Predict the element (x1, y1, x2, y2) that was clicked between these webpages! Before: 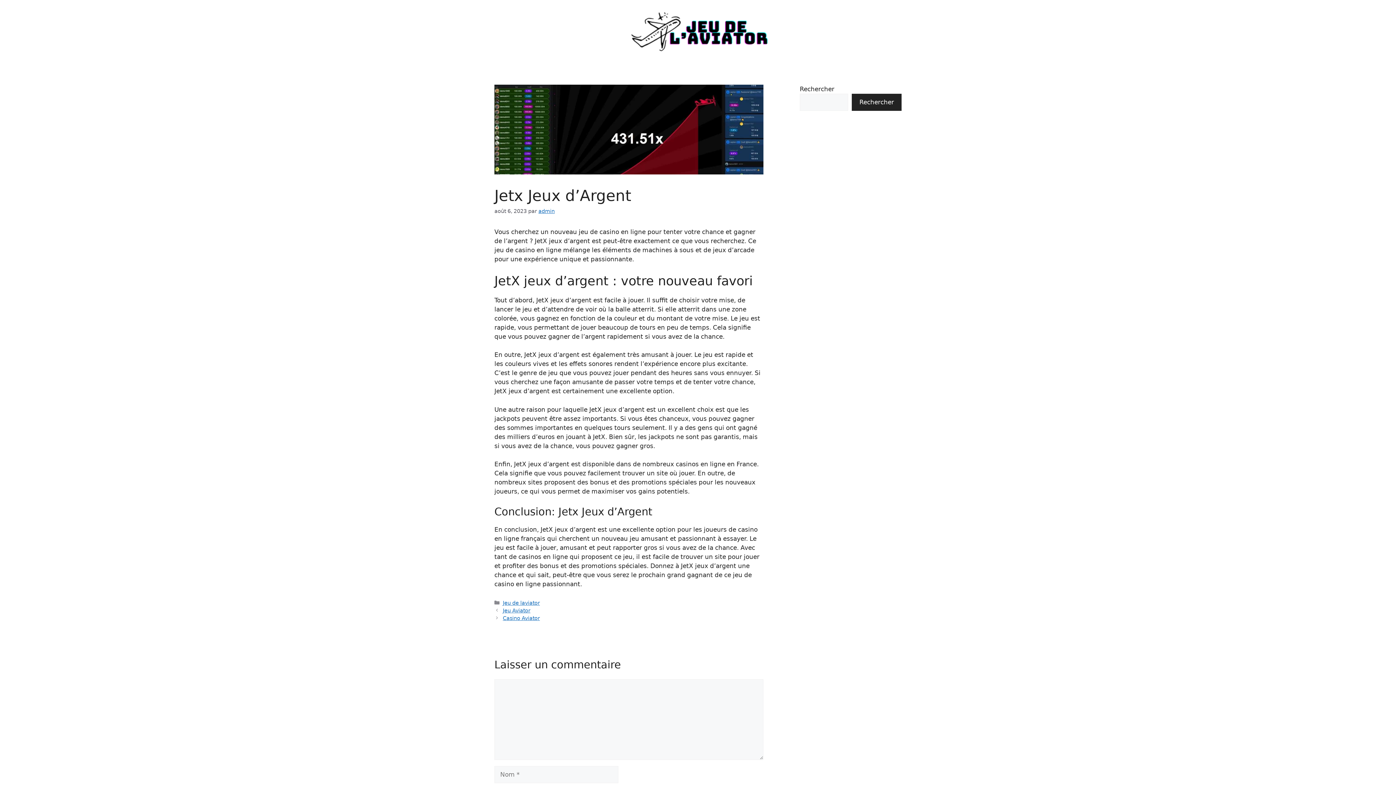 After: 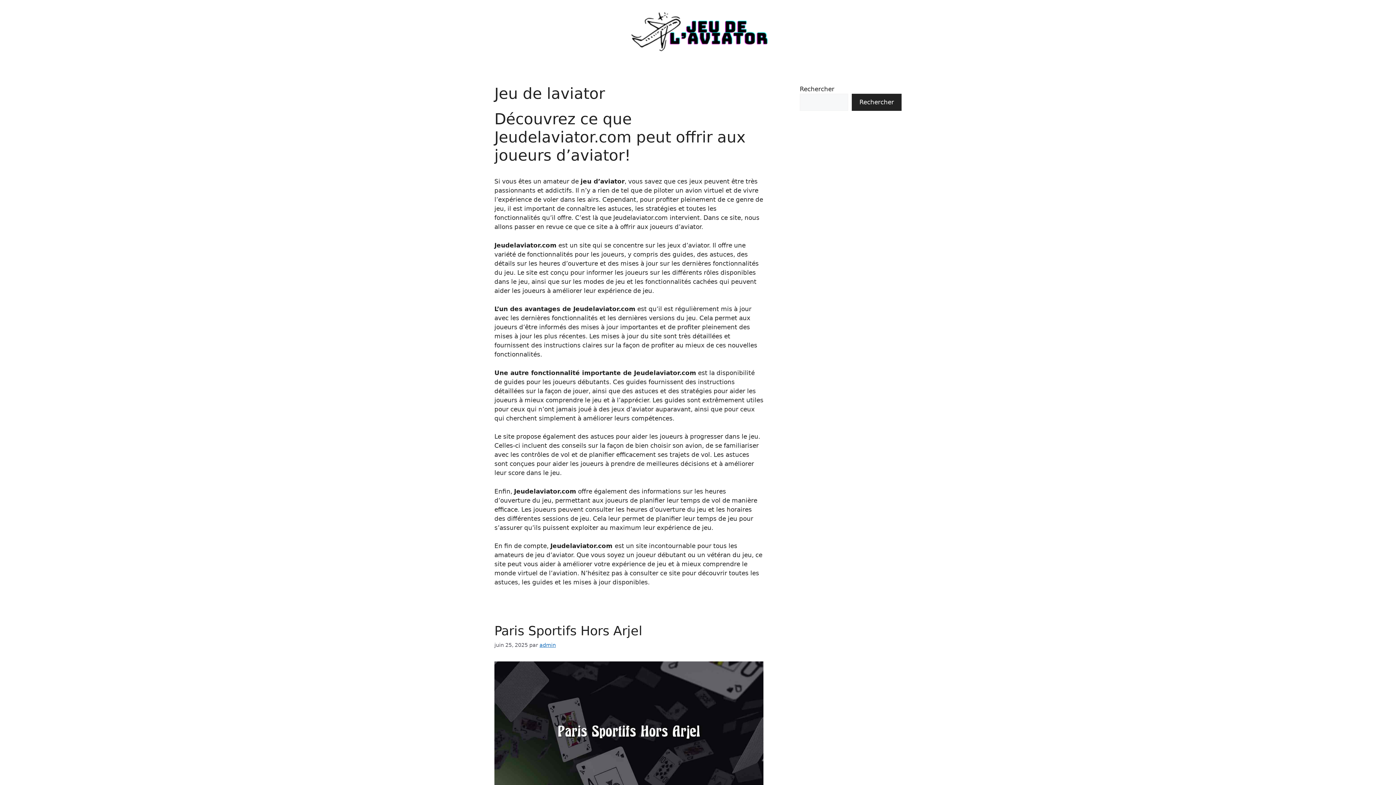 Action: label: Jeu de laviator bbox: (502, 600, 540, 606)